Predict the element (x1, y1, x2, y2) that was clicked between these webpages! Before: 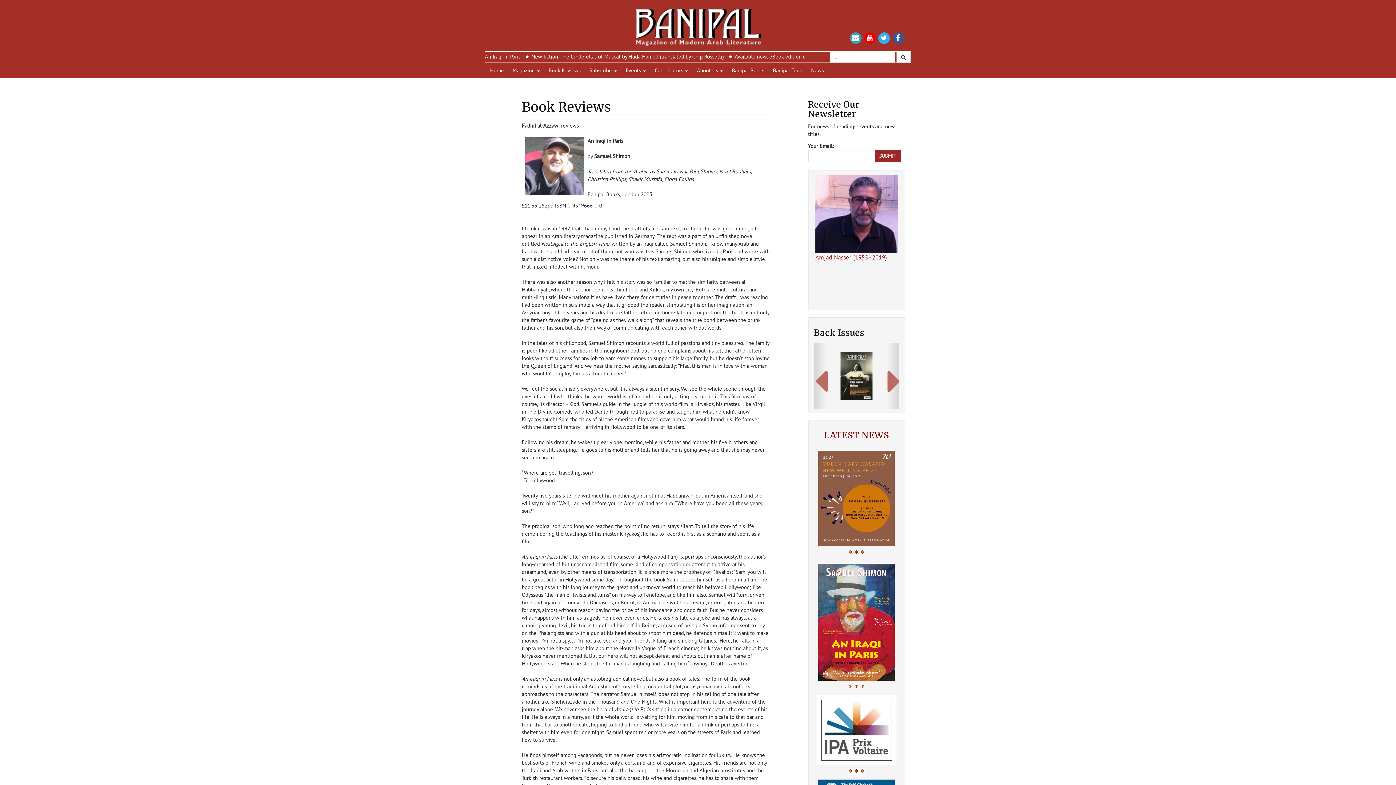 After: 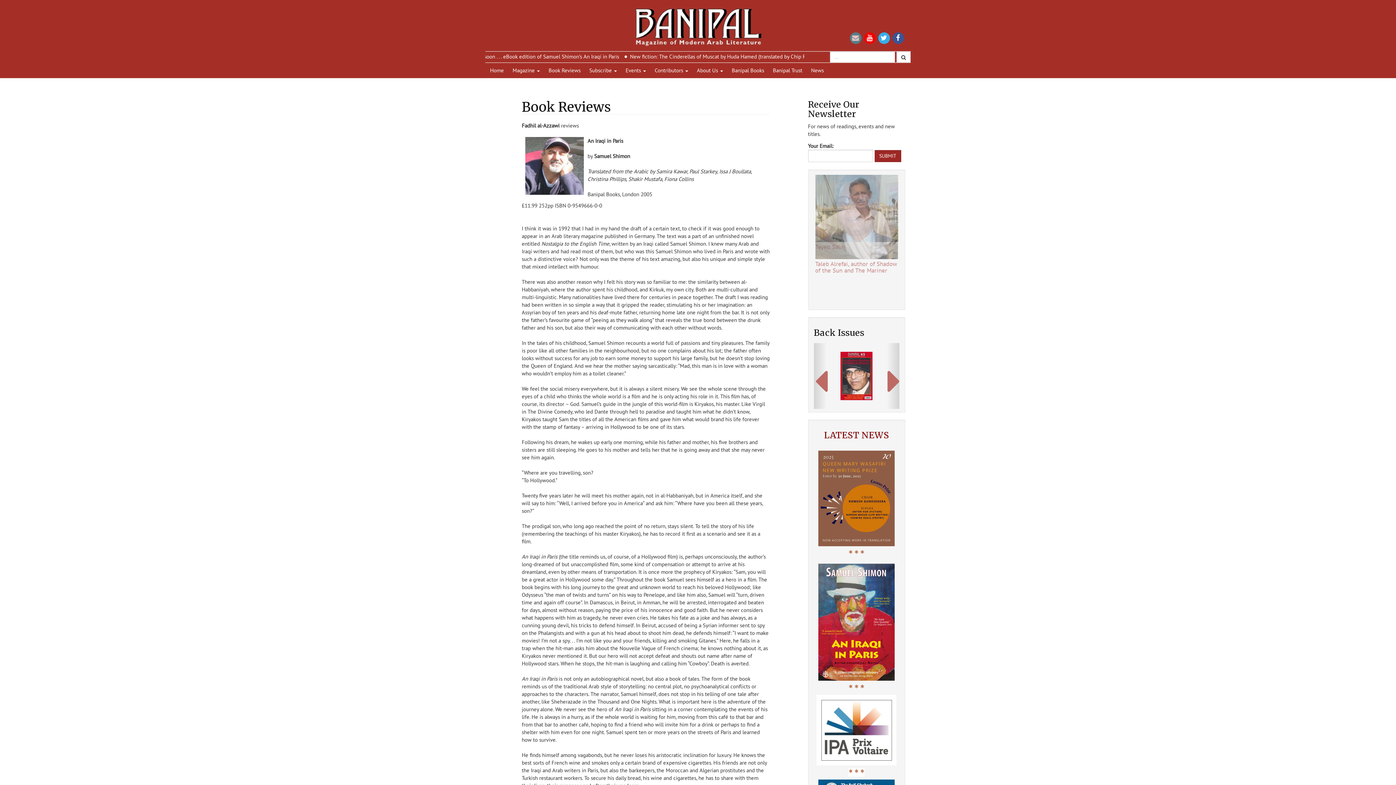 Action: bbox: (850, 32, 861, 44)